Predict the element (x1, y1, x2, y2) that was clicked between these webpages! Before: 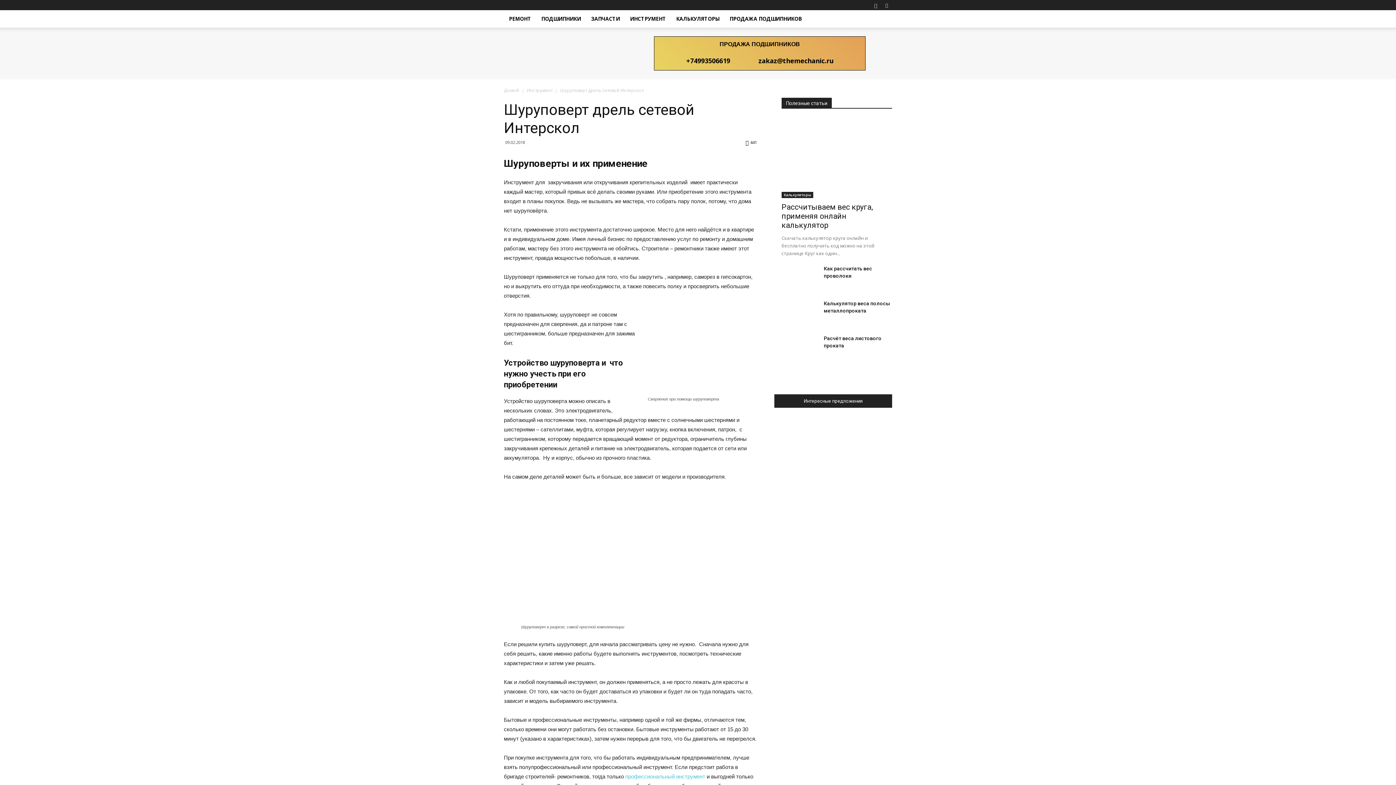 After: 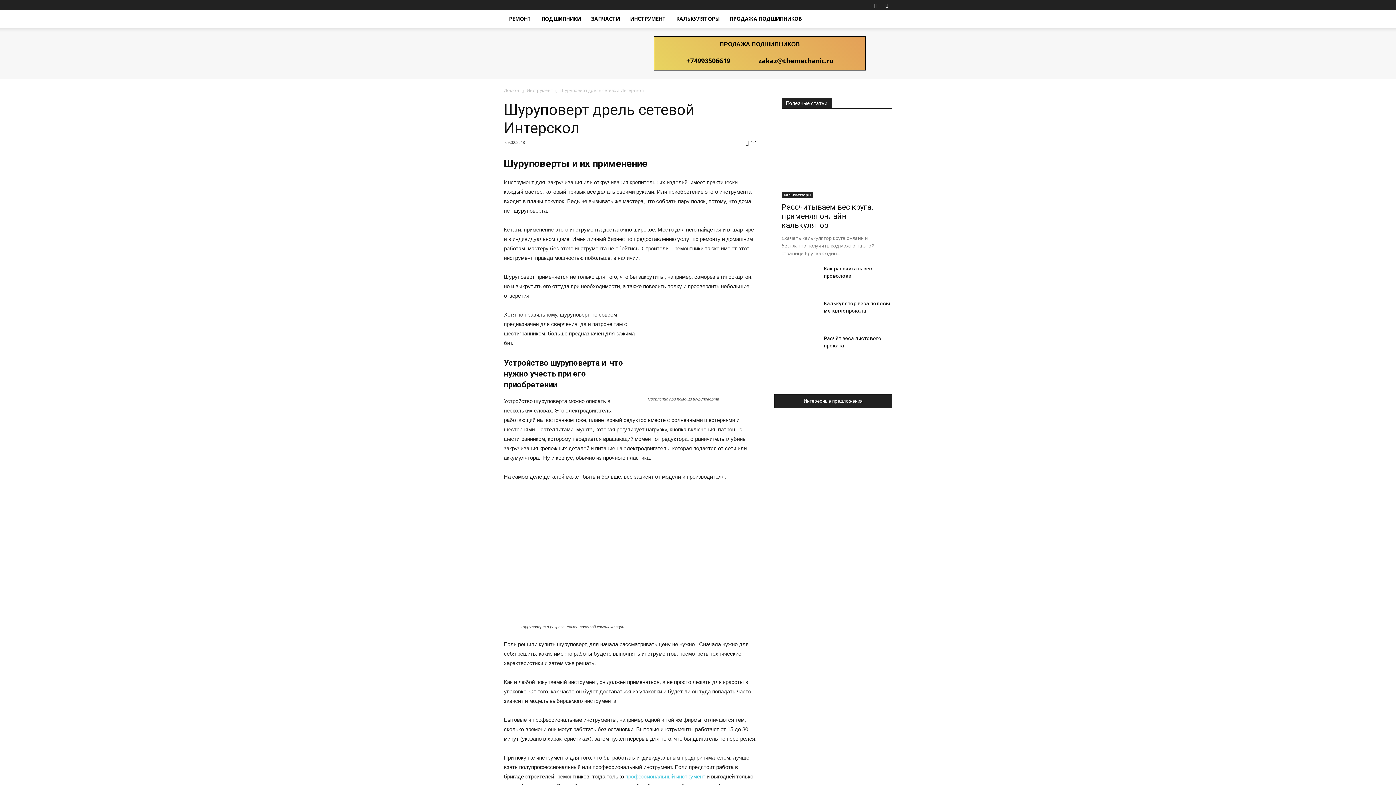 Action: bbox: (758, 57, 833, 66) label: zakaz@themechanic.ru